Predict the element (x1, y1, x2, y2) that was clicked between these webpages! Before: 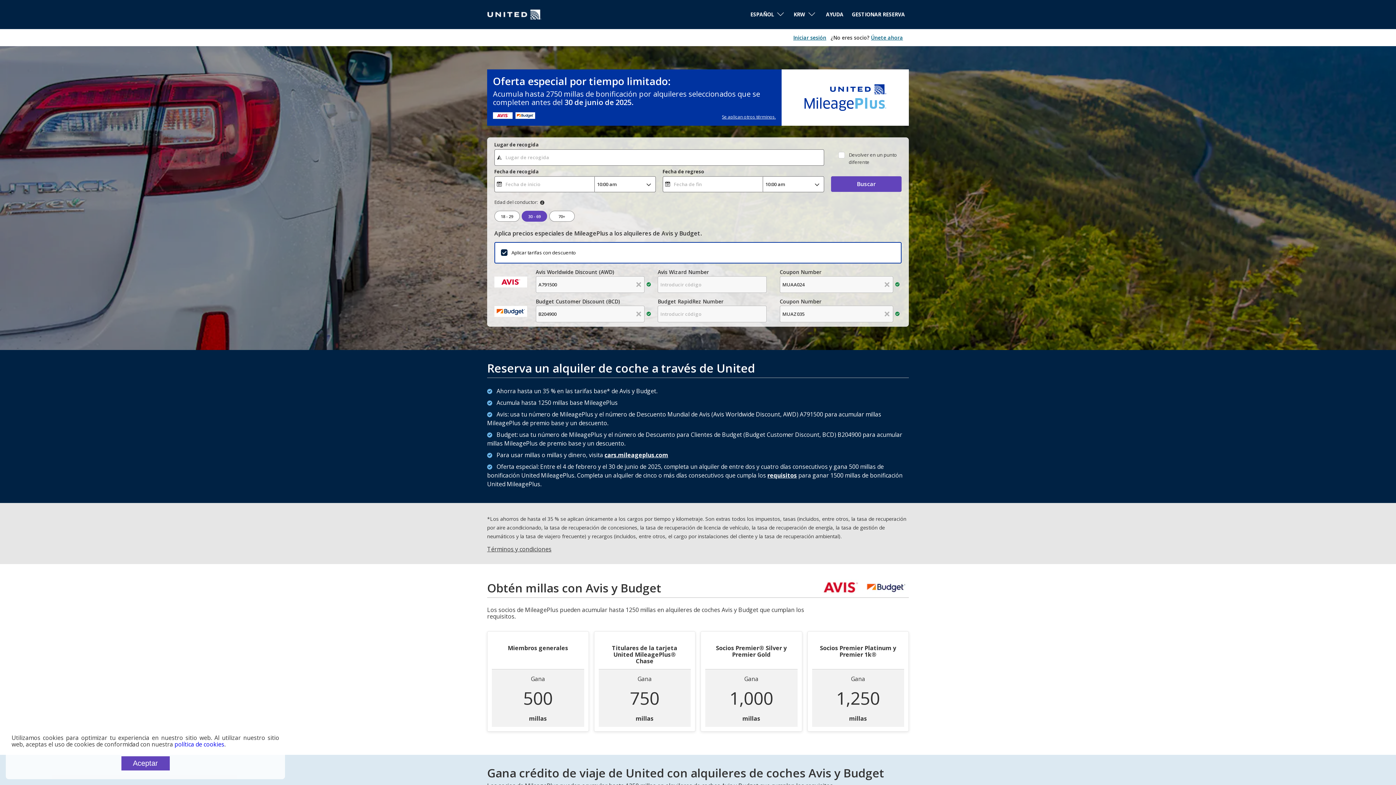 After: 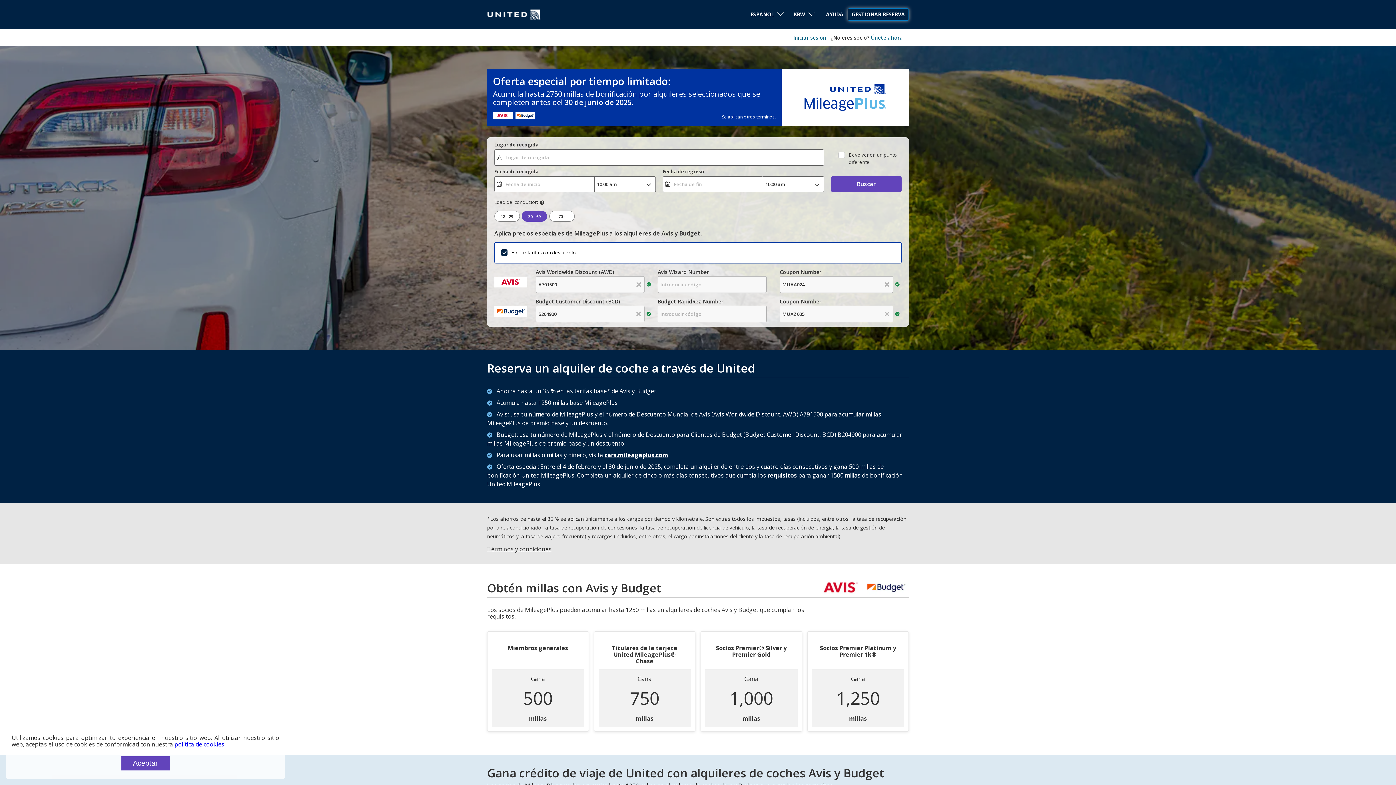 Action: label: GESTIONAR RESERVA bbox: (848, 8, 909, 20)